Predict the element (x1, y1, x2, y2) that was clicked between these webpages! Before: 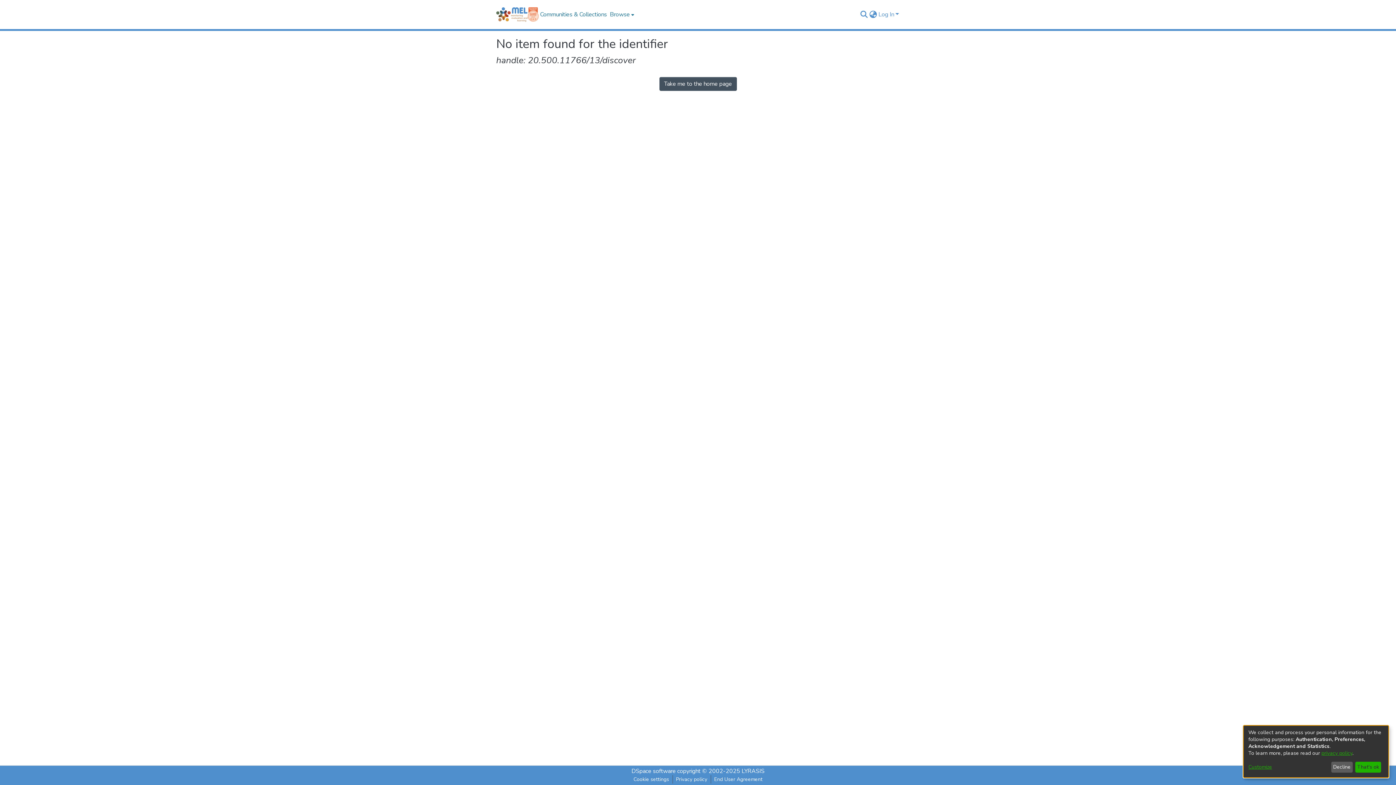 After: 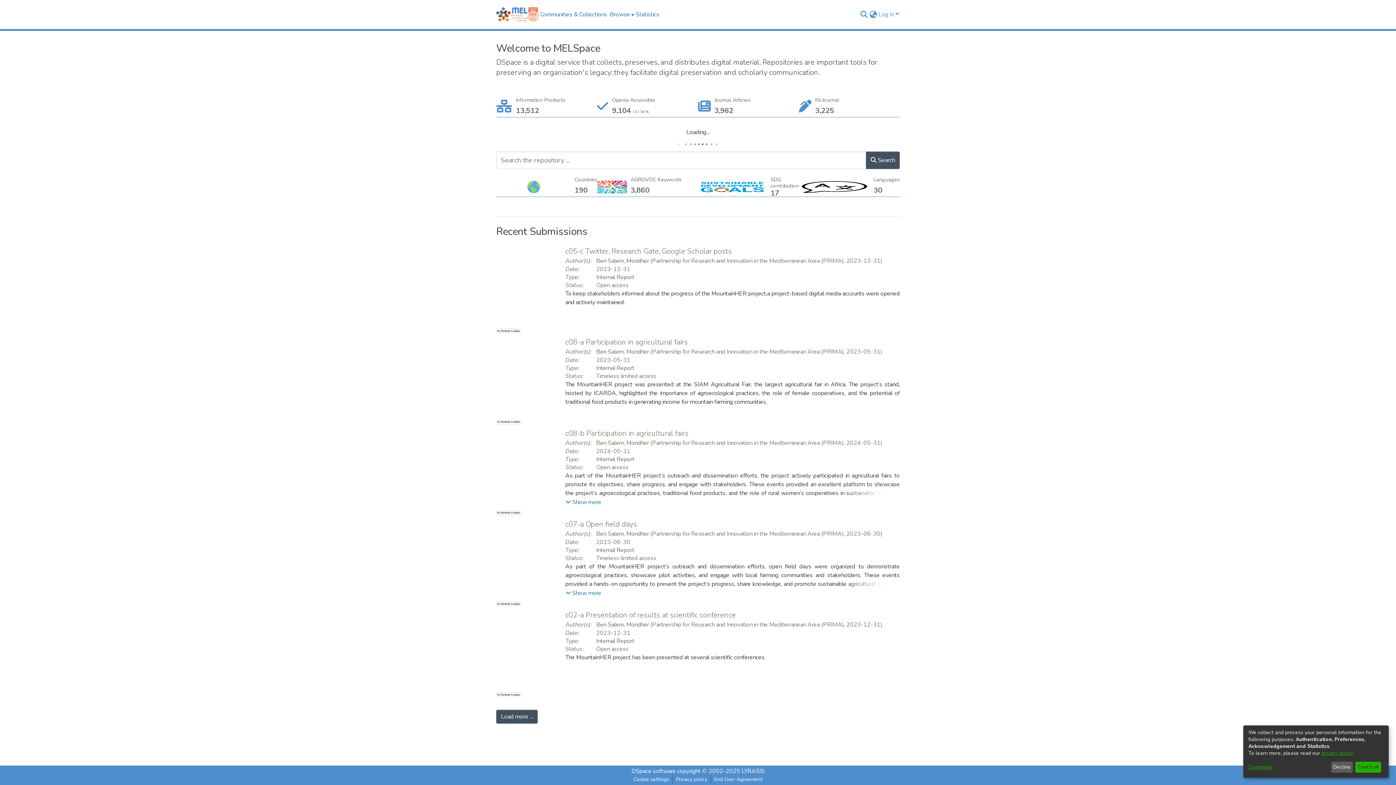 Action: bbox: (659, 77, 736, 90) label: Take me to the home page